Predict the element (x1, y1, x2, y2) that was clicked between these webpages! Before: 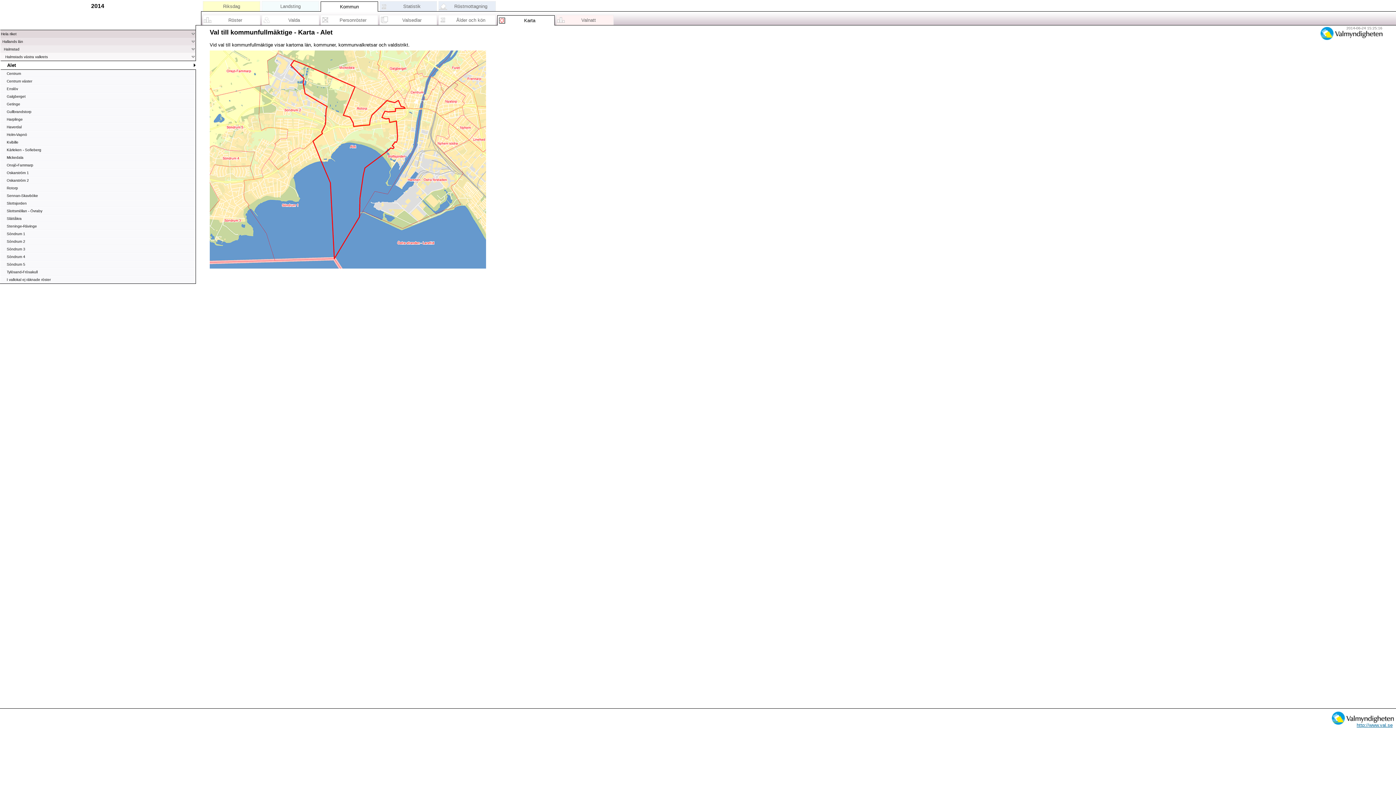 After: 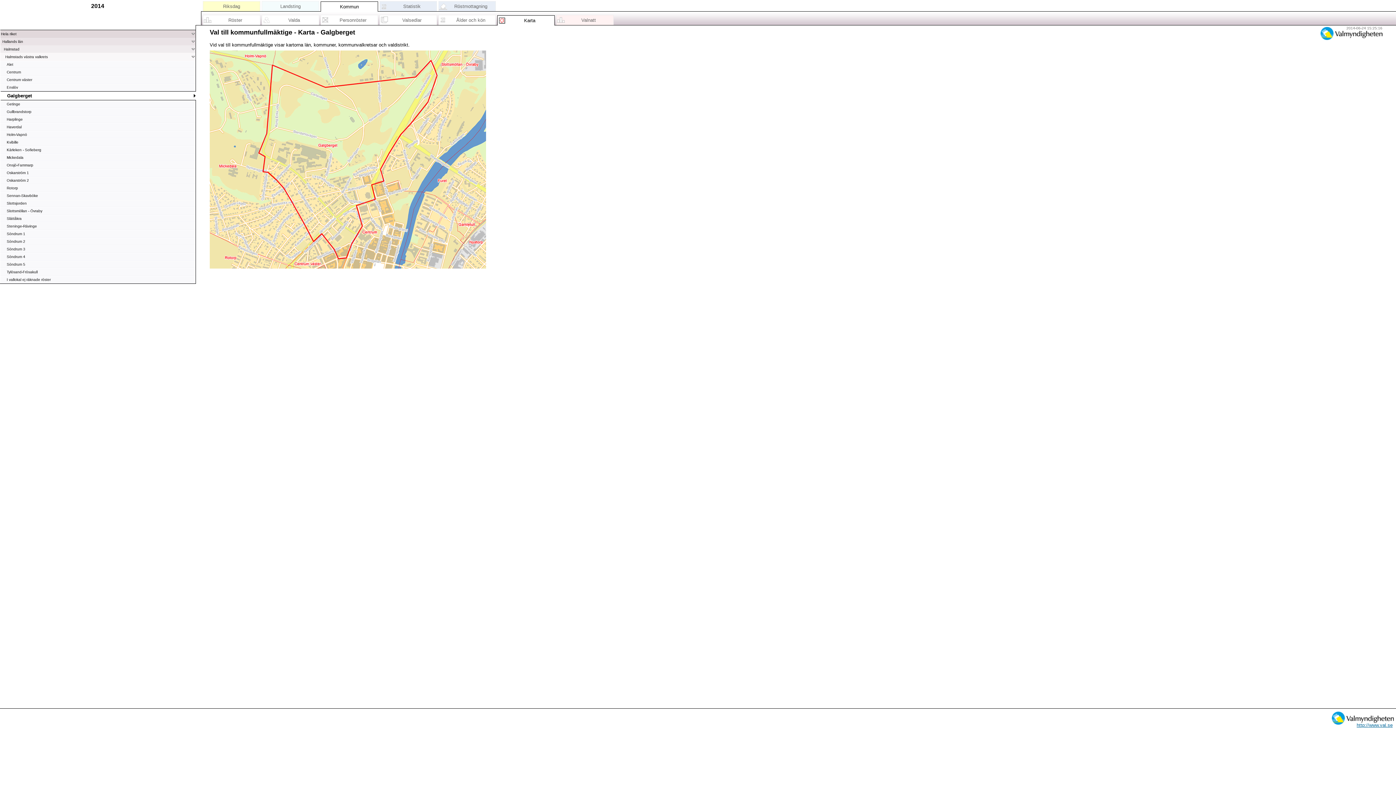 Action: label: Galgberget bbox: (0, 92, 195, 100)